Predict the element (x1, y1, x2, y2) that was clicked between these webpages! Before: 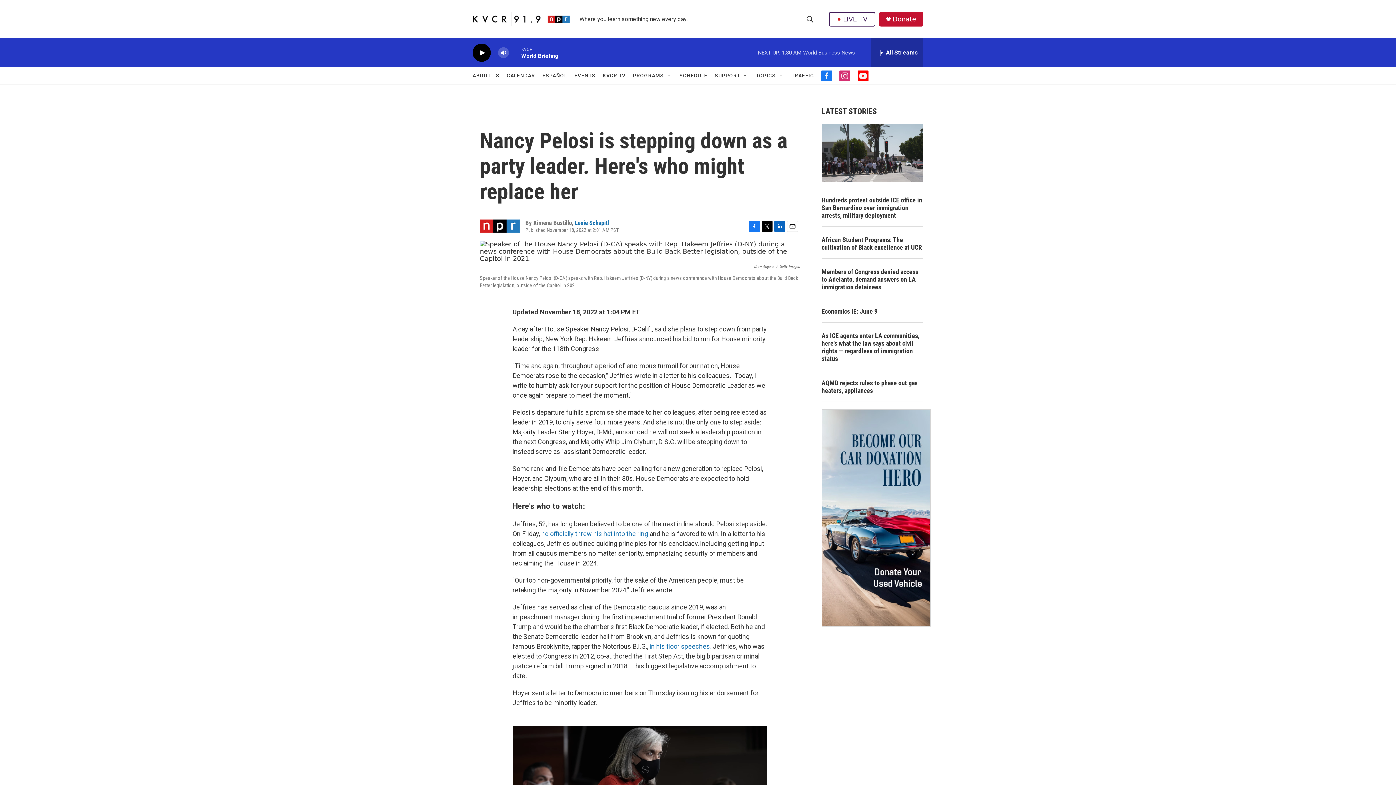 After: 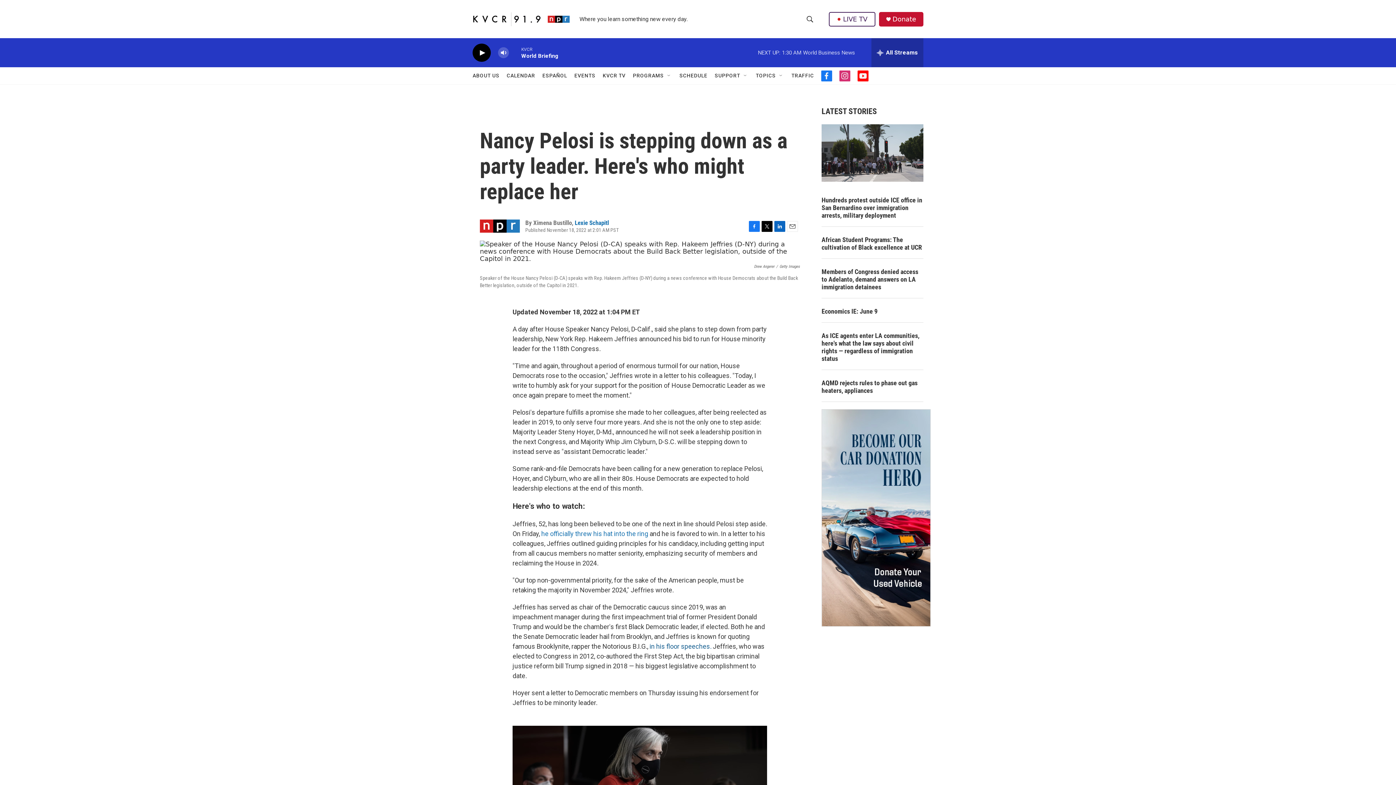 Action: bbox: (649, 642, 711, 650) label: in his floor speeches.